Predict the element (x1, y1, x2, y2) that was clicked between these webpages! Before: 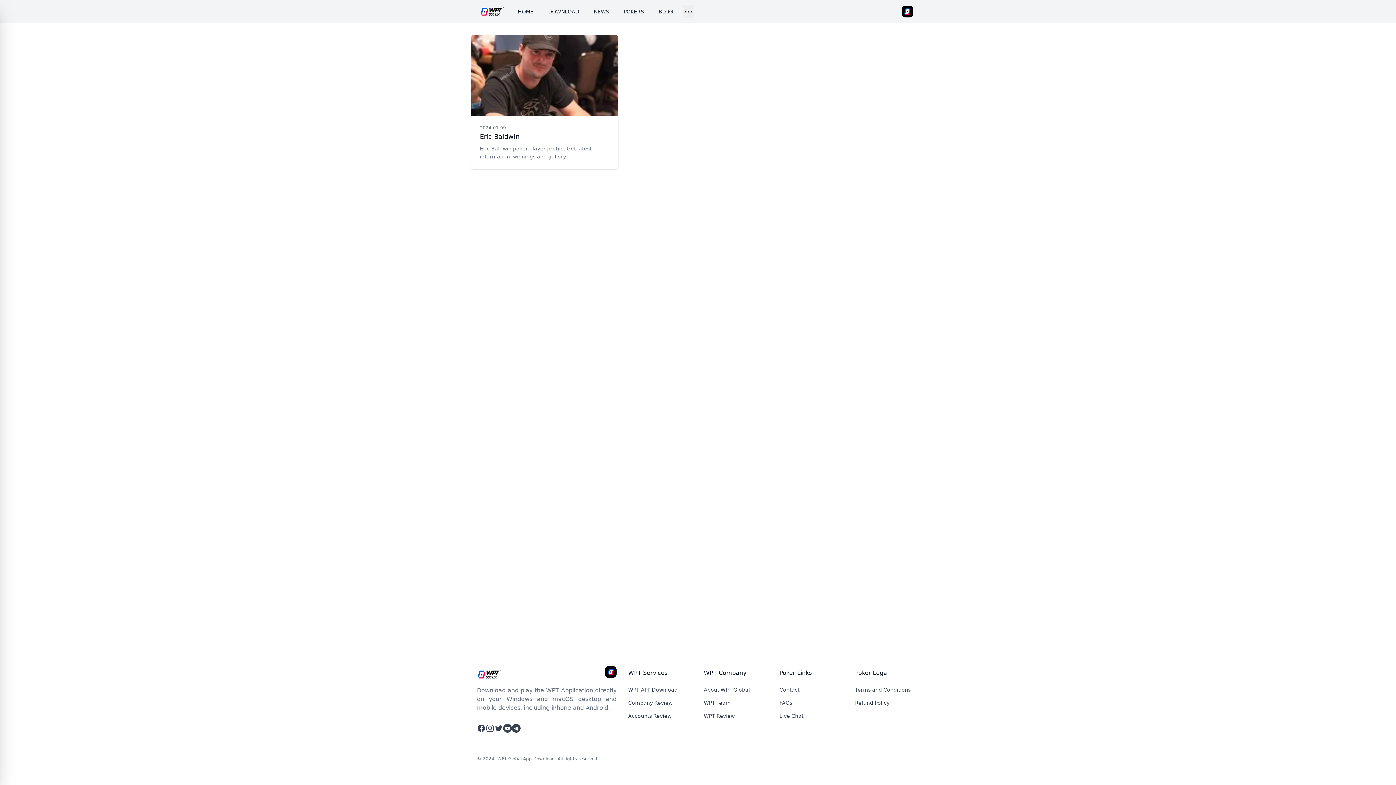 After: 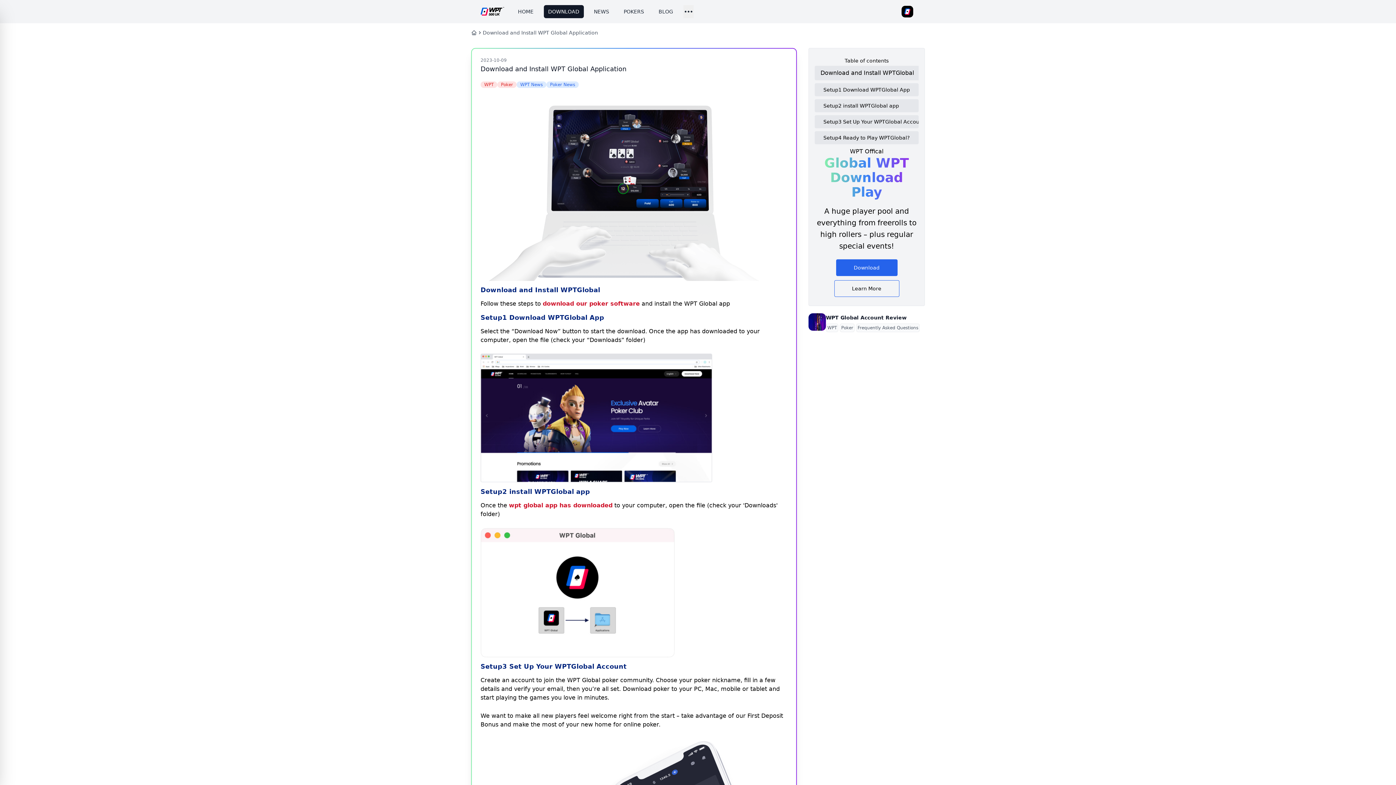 Action: label: WPT APP Download bbox: (628, 687, 677, 693)